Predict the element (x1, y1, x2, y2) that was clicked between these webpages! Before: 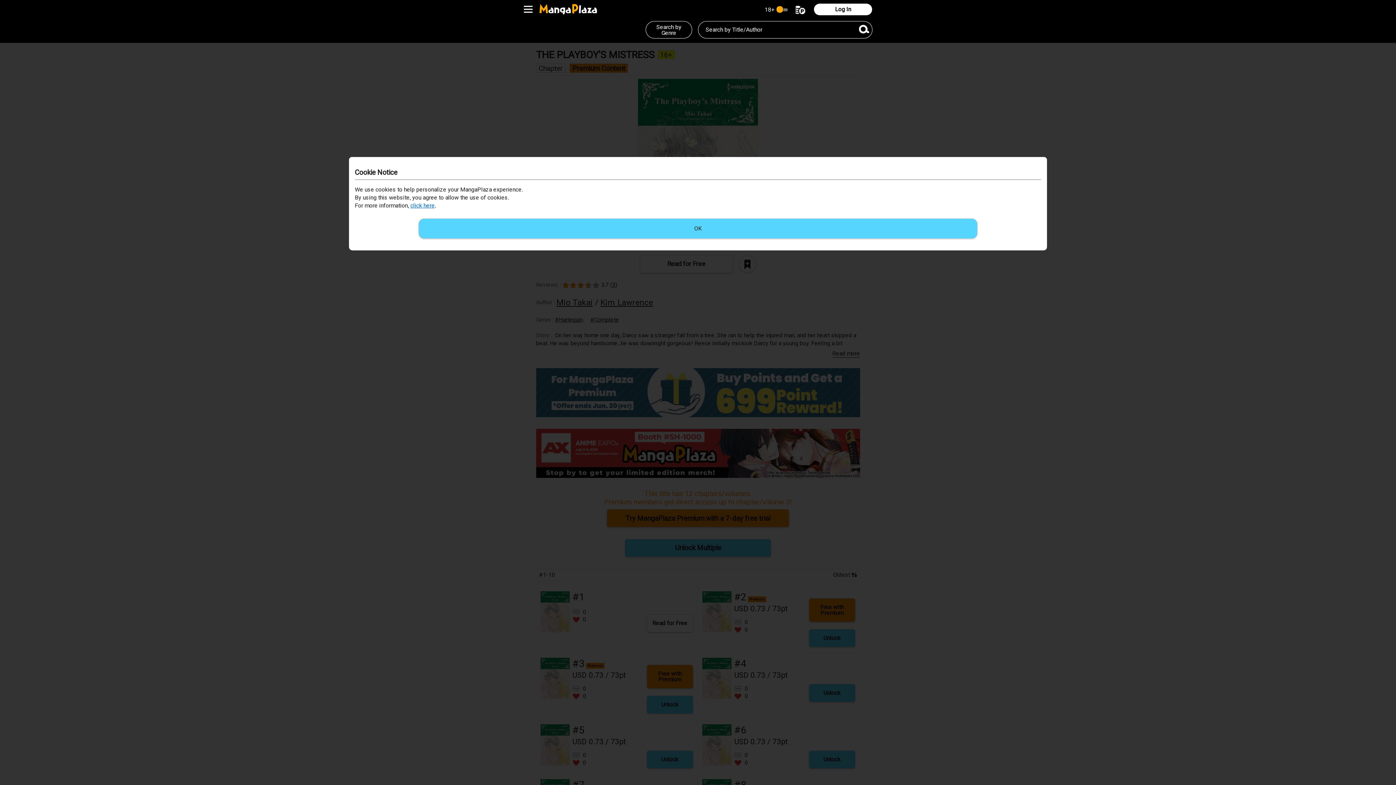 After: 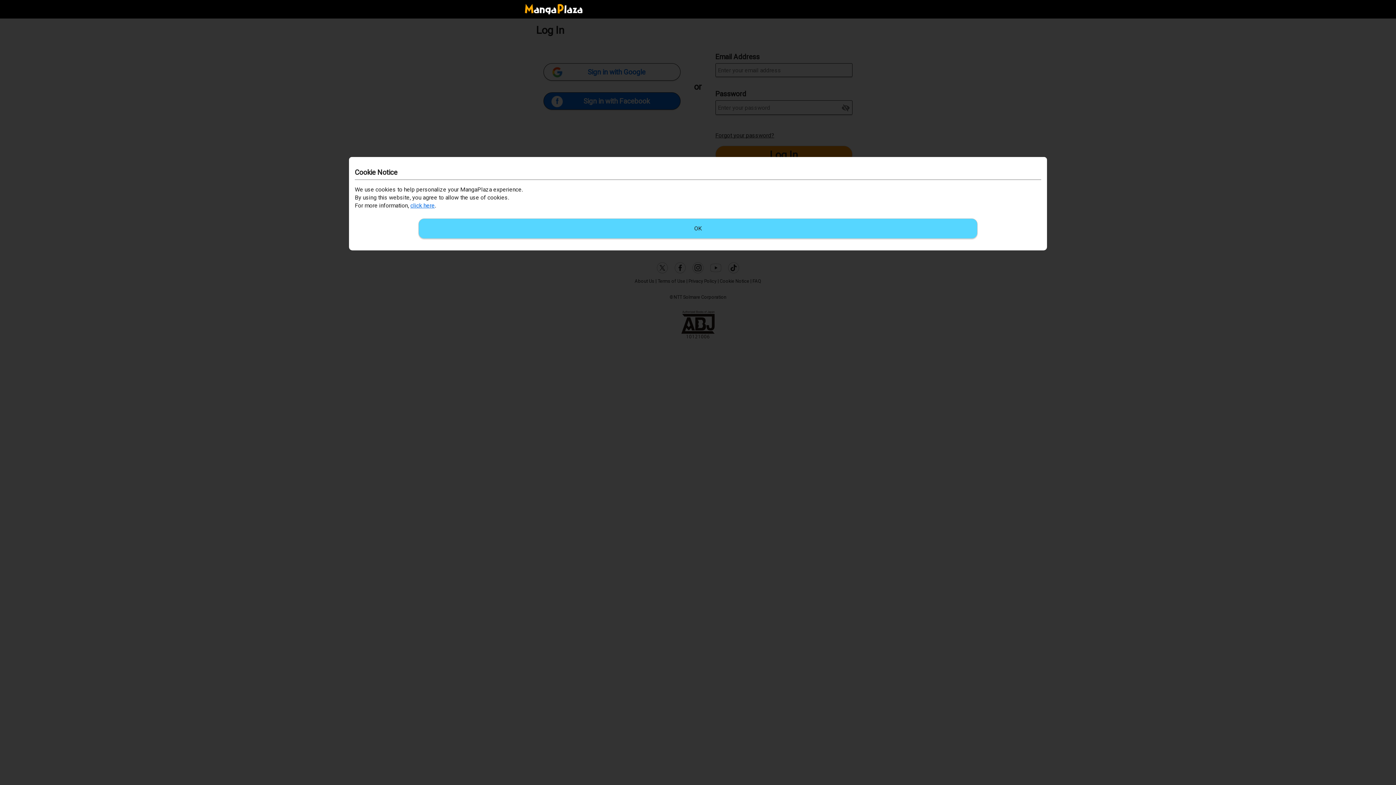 Action: label: Log In bbox: (814, 3, 872, 15)